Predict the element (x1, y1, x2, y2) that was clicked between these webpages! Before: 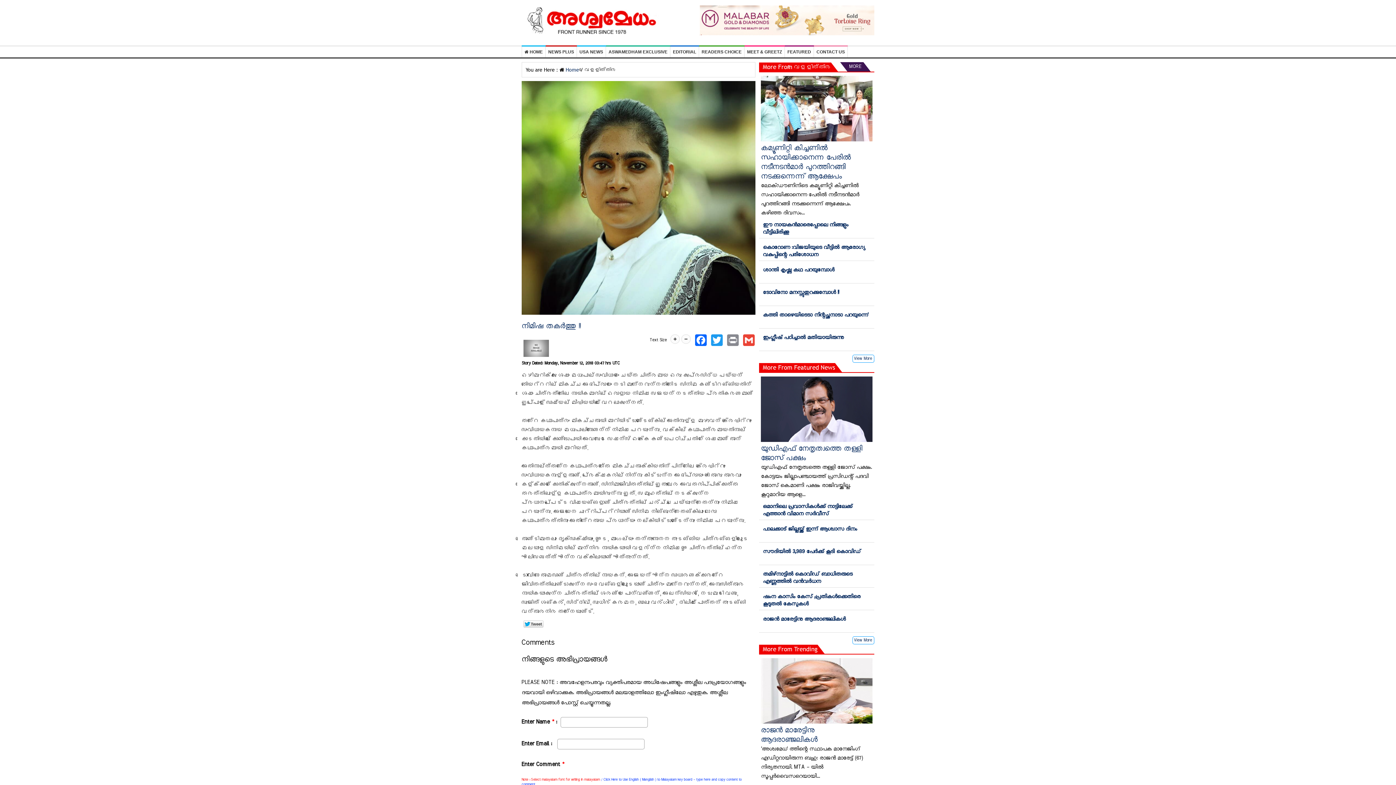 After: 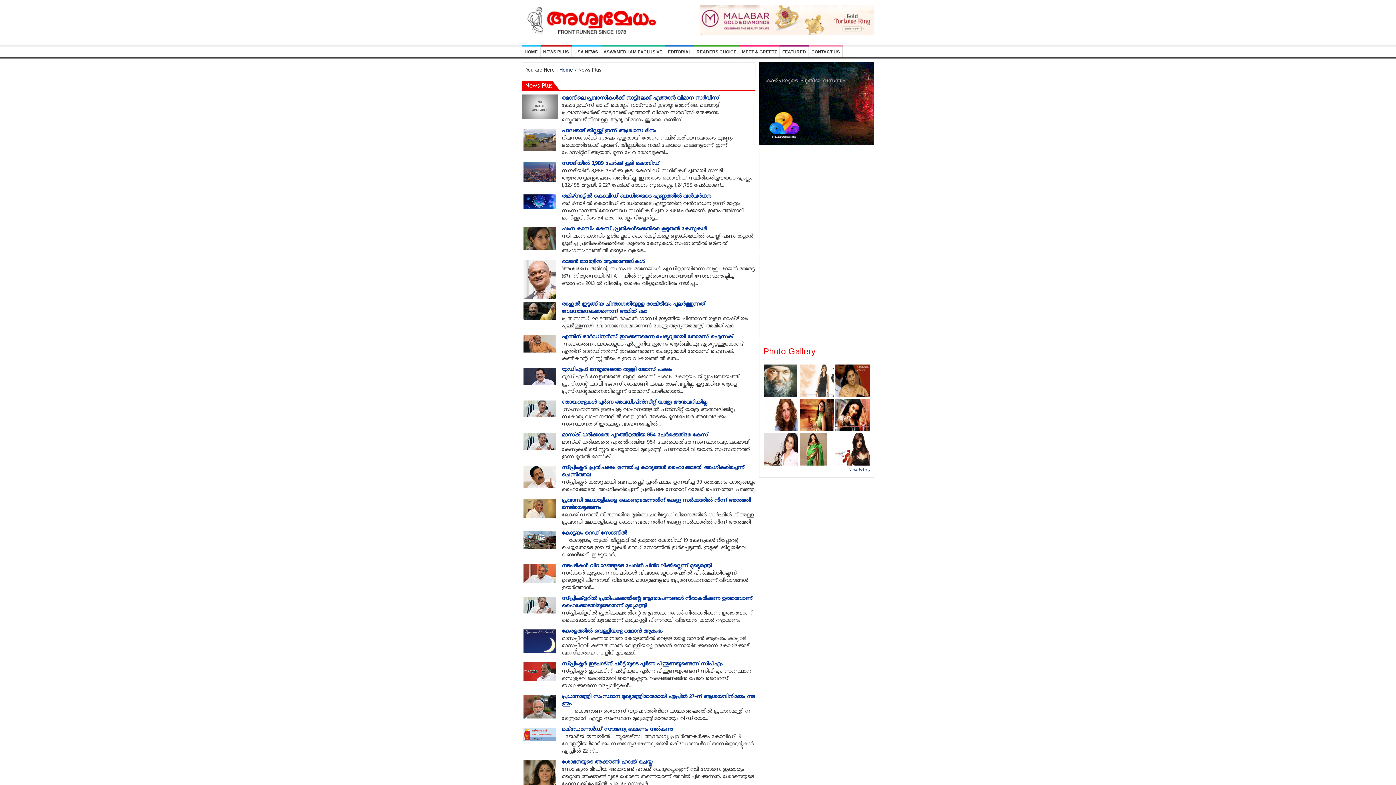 Action: bbox: (545, 46, 577, 57) label: NEWS PLUS